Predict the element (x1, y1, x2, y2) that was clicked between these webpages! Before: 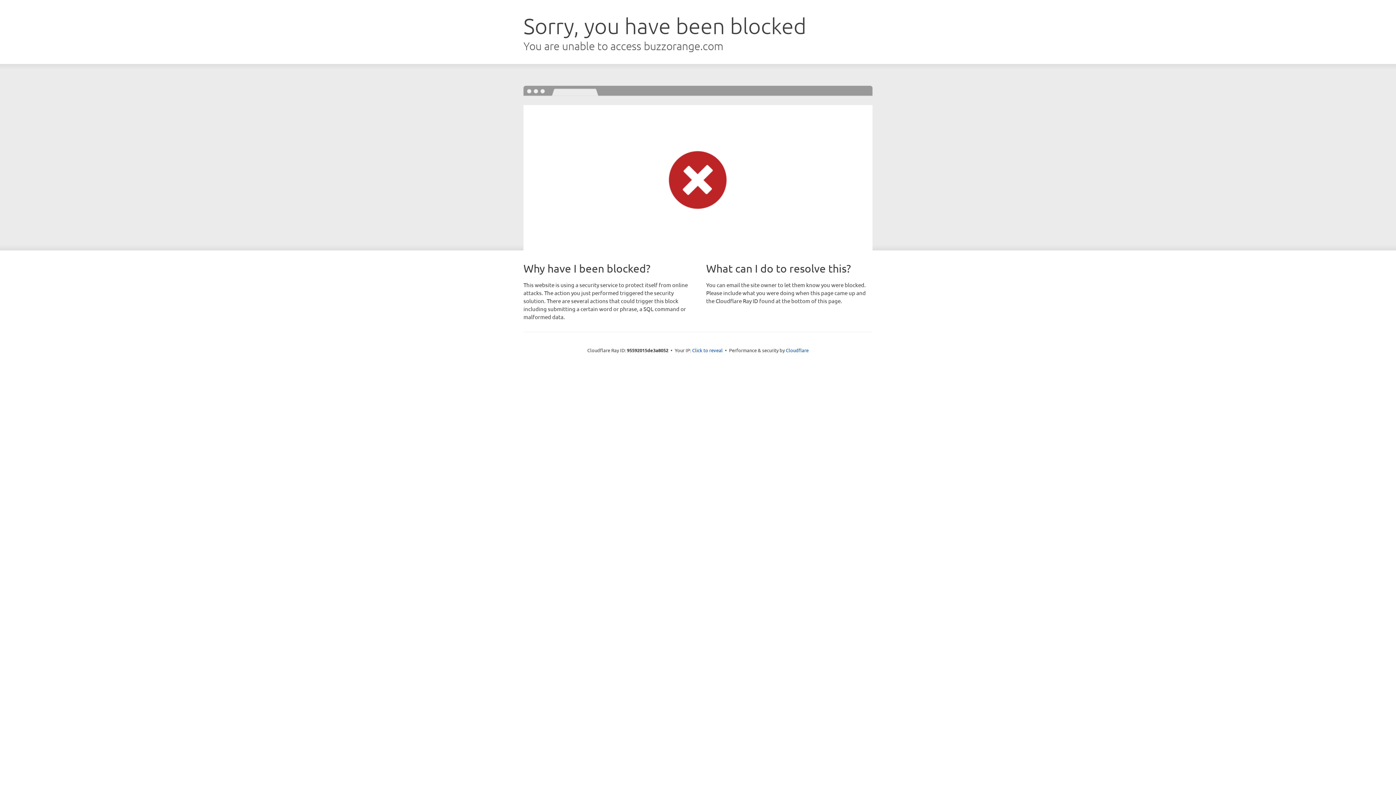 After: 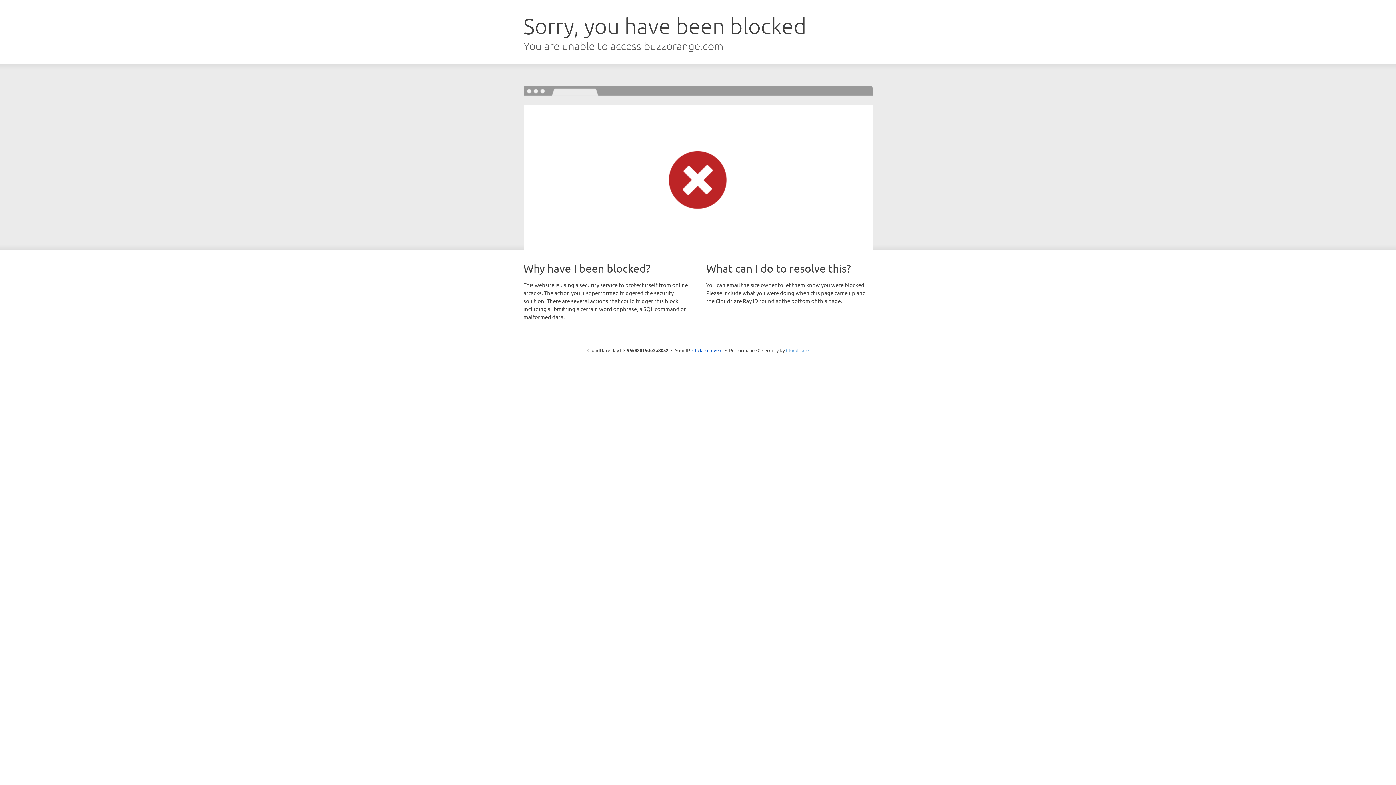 Action: bbox: (786, 347, 808, 353) label: Cloudflare